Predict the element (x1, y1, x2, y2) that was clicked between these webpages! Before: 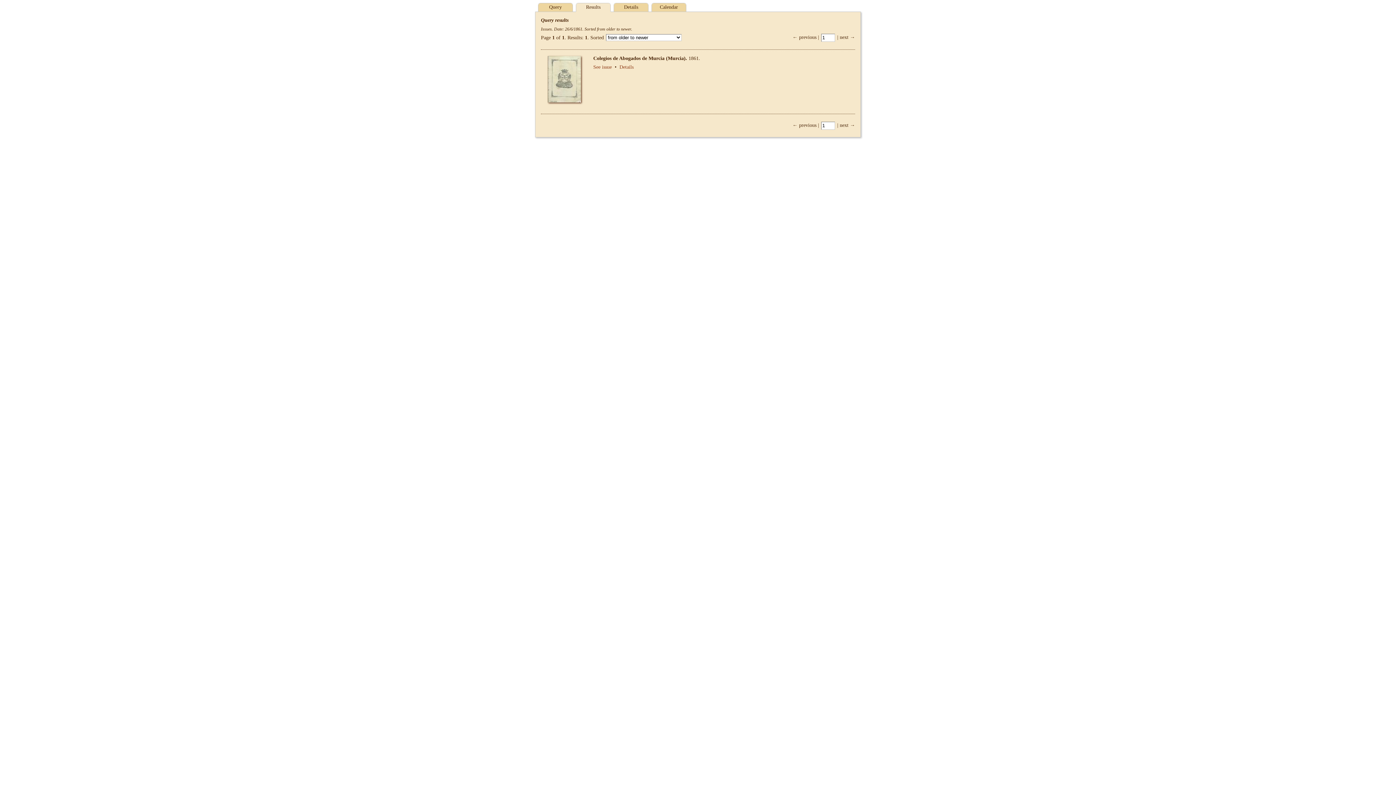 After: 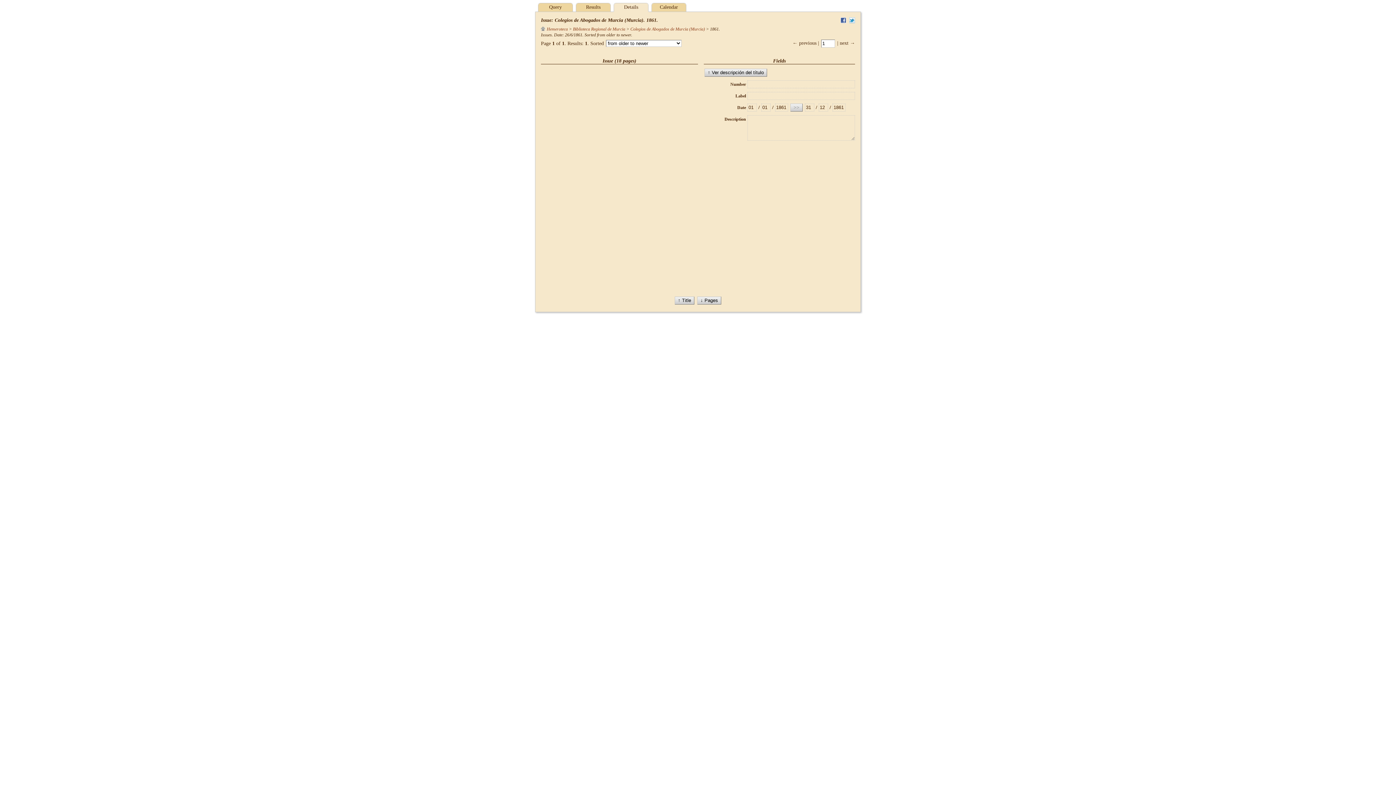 Action: label: Details bbox: (619, 64, 633, 69)